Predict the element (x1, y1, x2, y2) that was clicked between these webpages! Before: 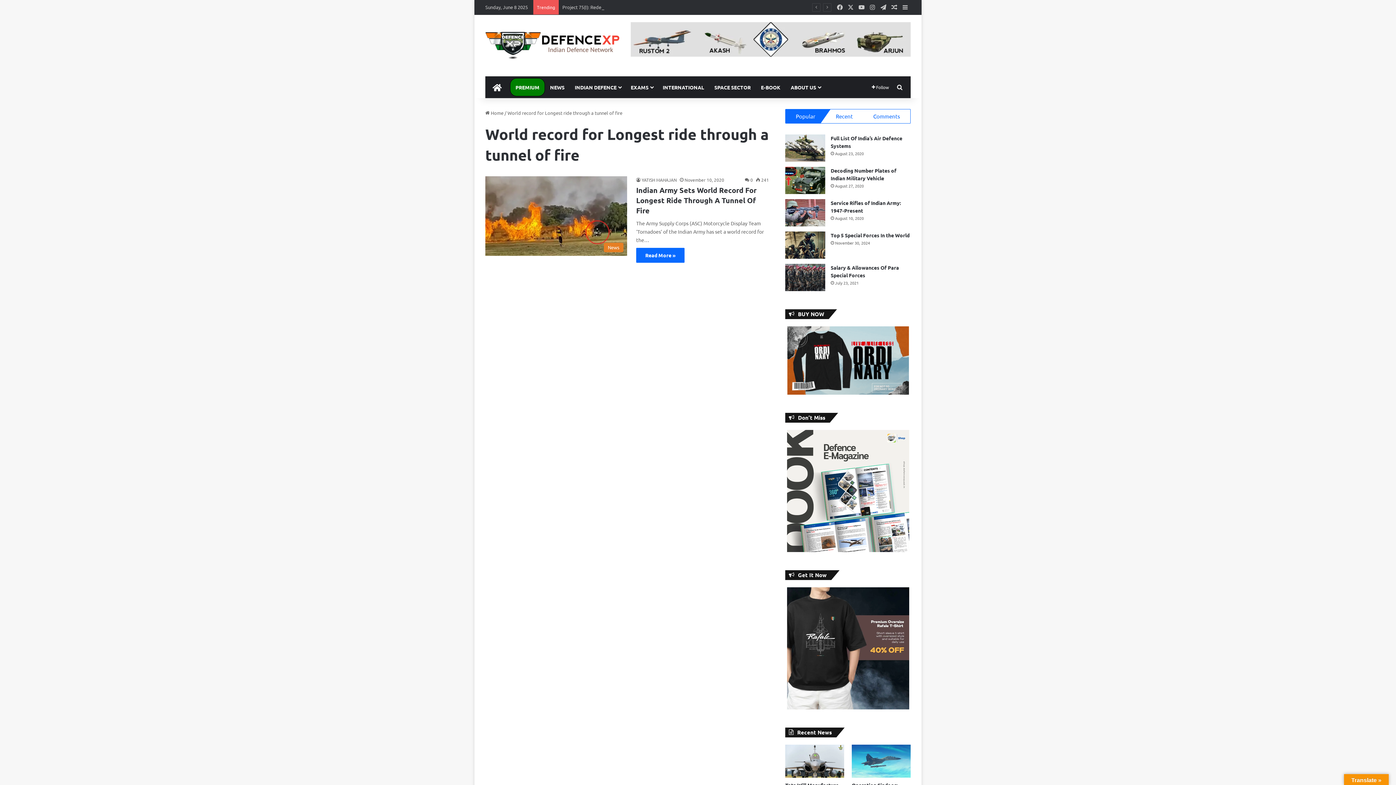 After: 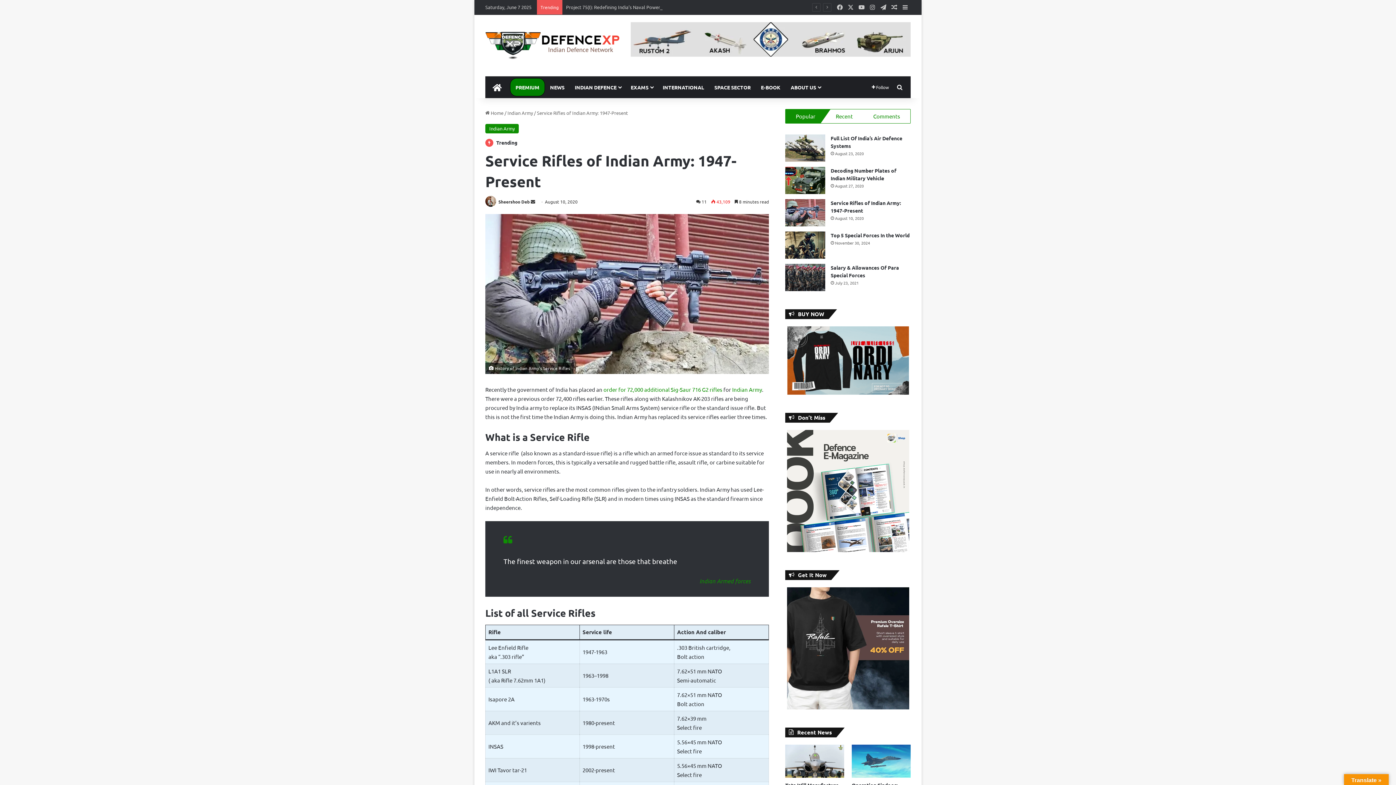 Action: label: Service Rifles of Indian Army: 1947-Present bbox: (785, 199, 825, 226)